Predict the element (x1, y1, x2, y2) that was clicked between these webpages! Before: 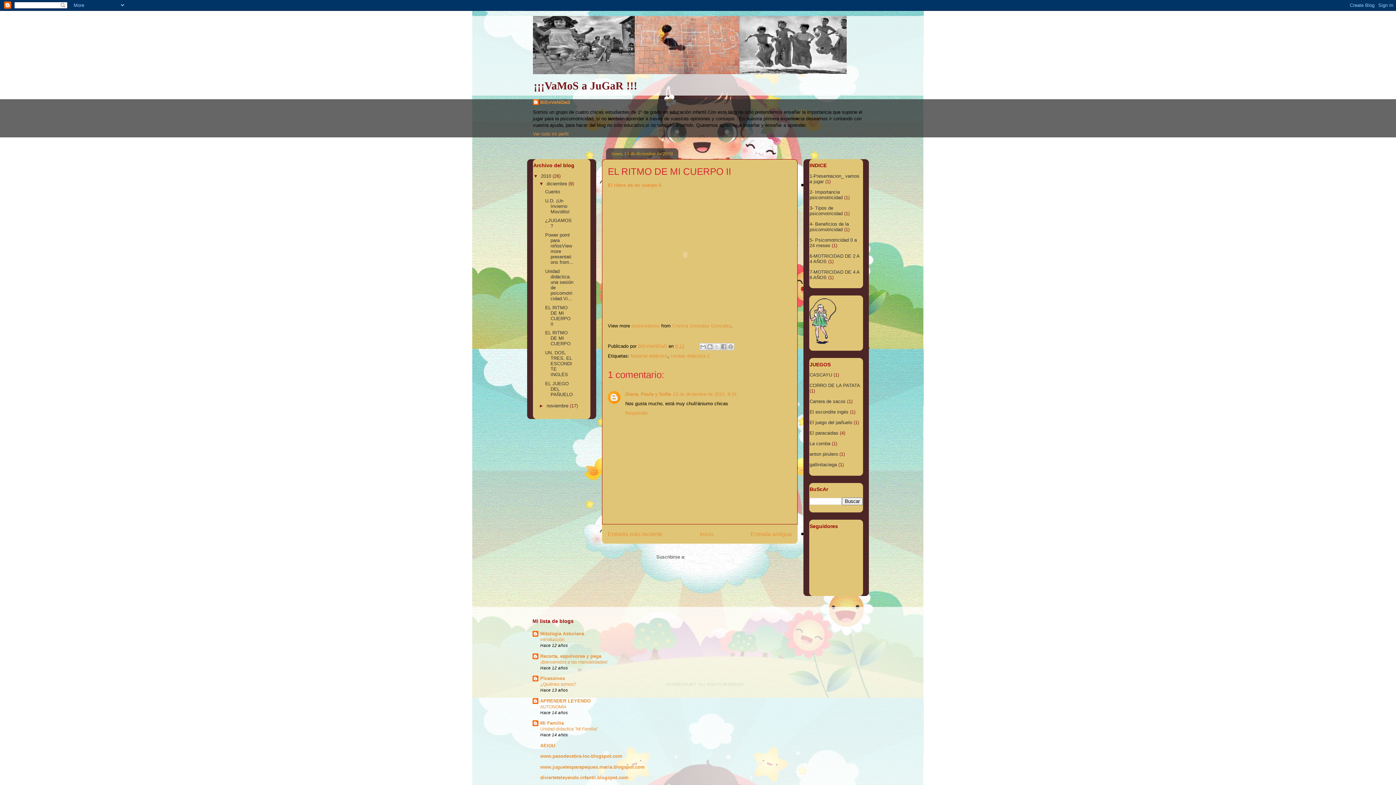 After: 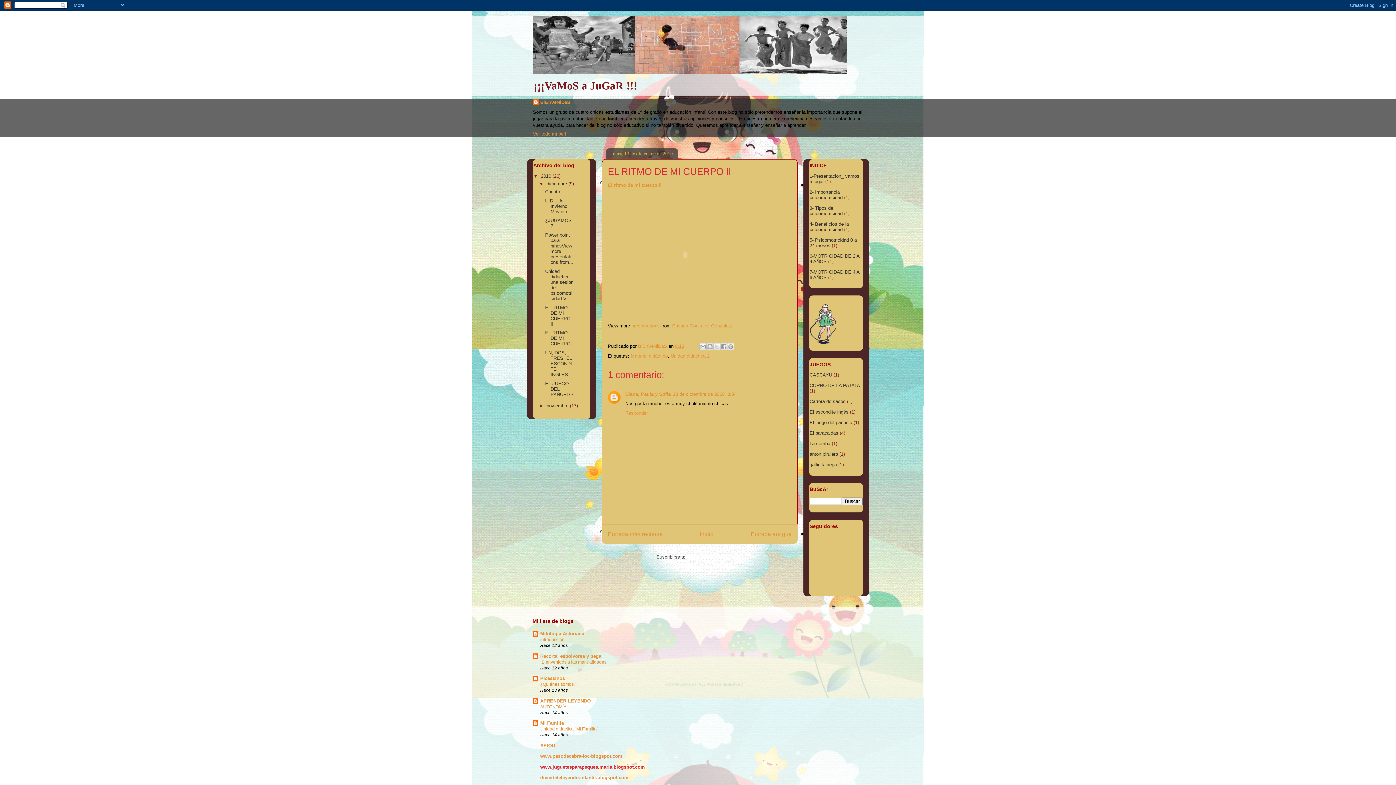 Action: label: www.juguetesparapeques.maria.blogspot.com bbox: (540, 764, 645, 770)